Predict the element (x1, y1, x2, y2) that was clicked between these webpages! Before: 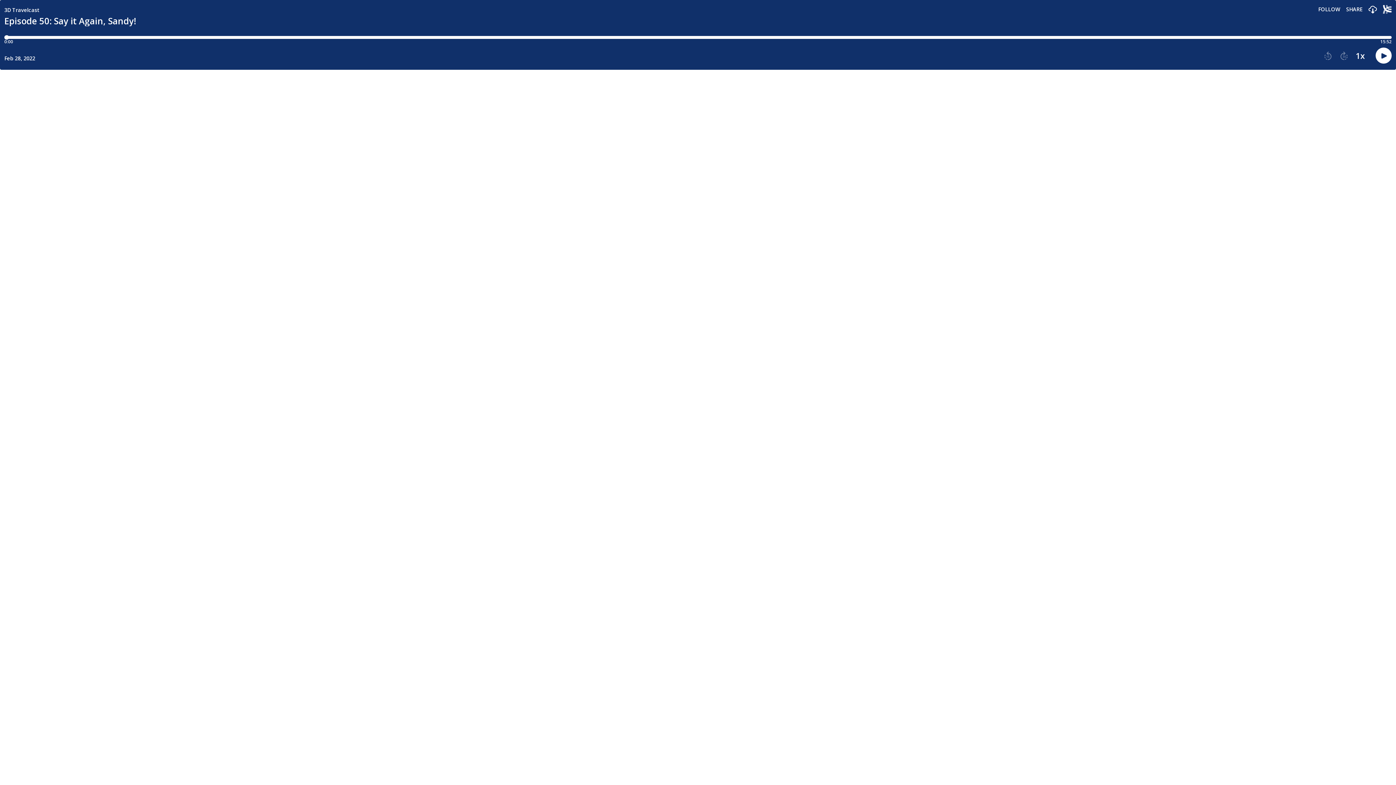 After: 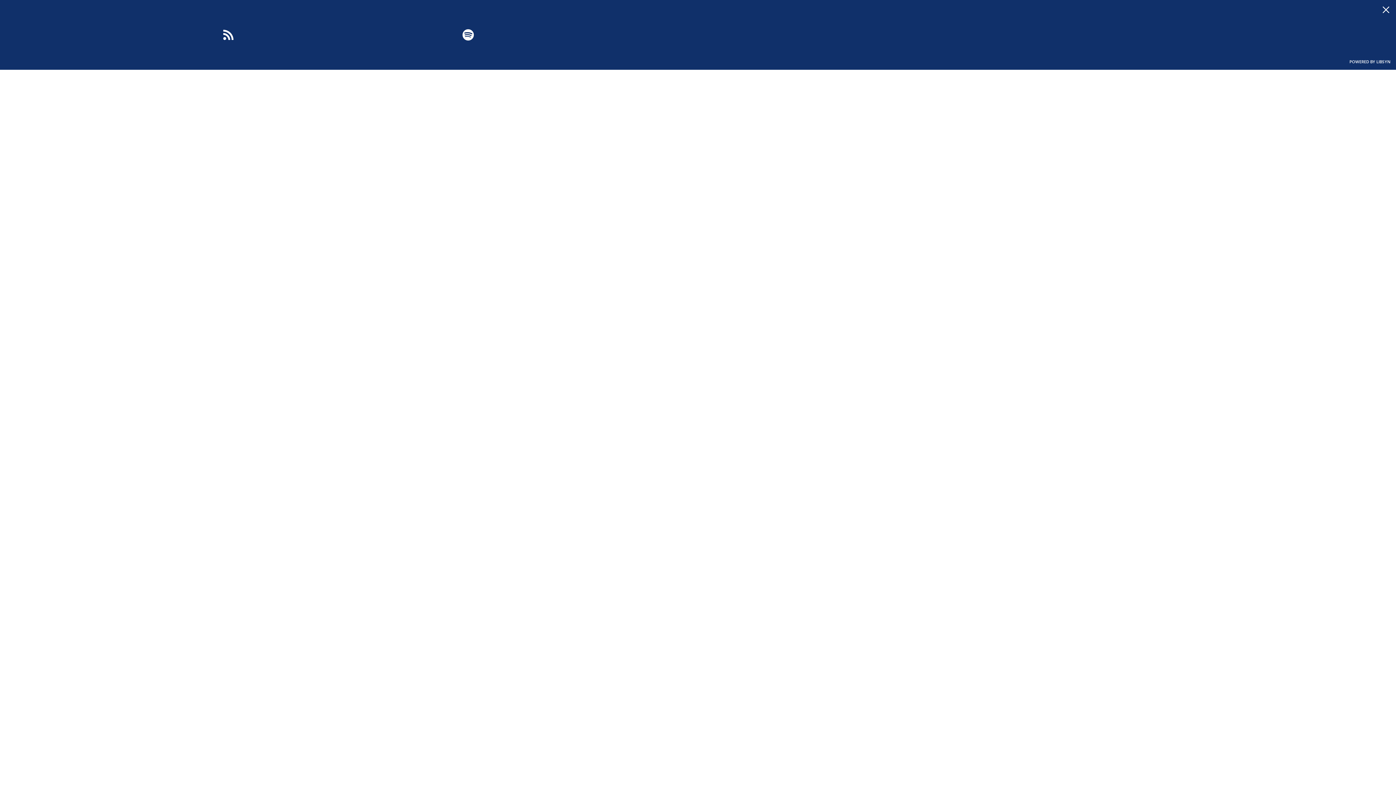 Action: label: Follow this podcast bbox: (1318, 6, 1340, 12)